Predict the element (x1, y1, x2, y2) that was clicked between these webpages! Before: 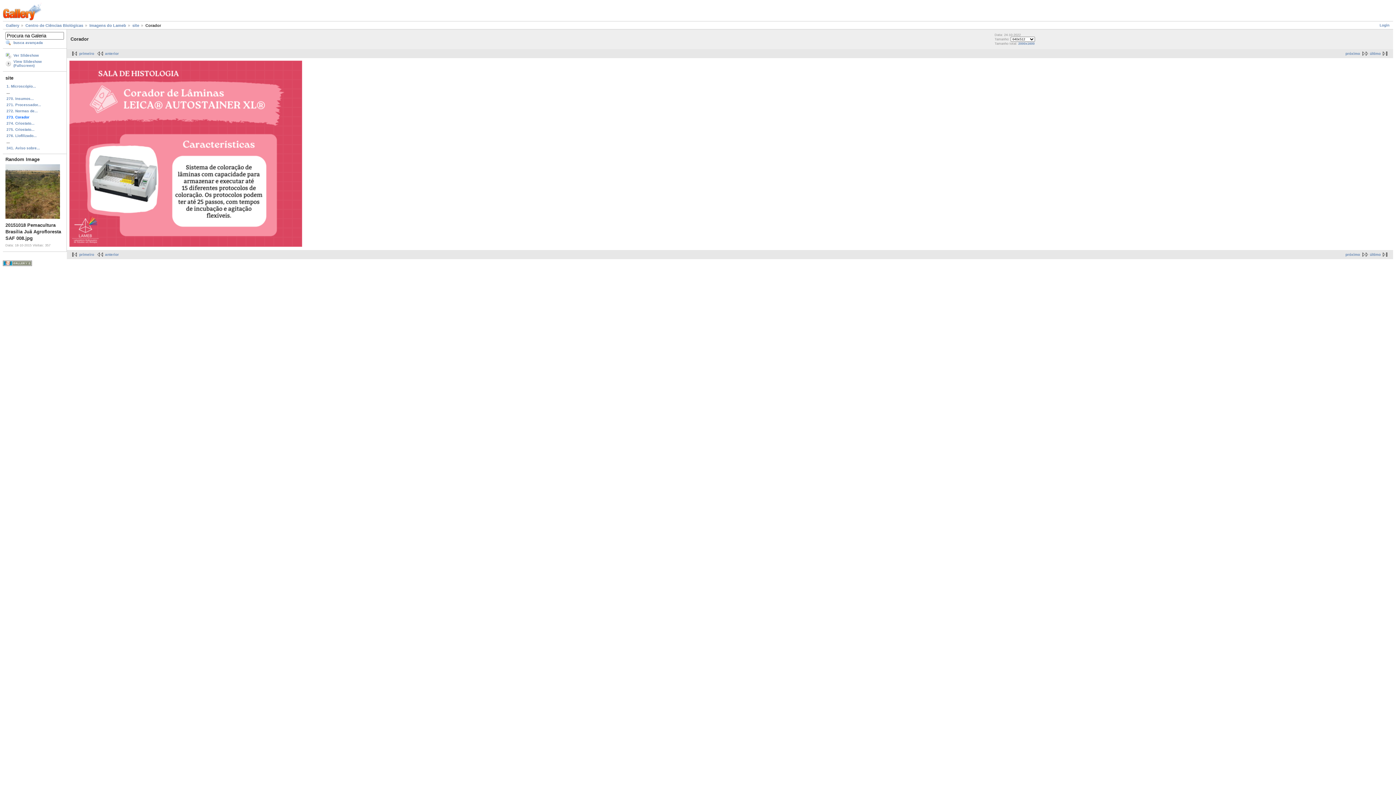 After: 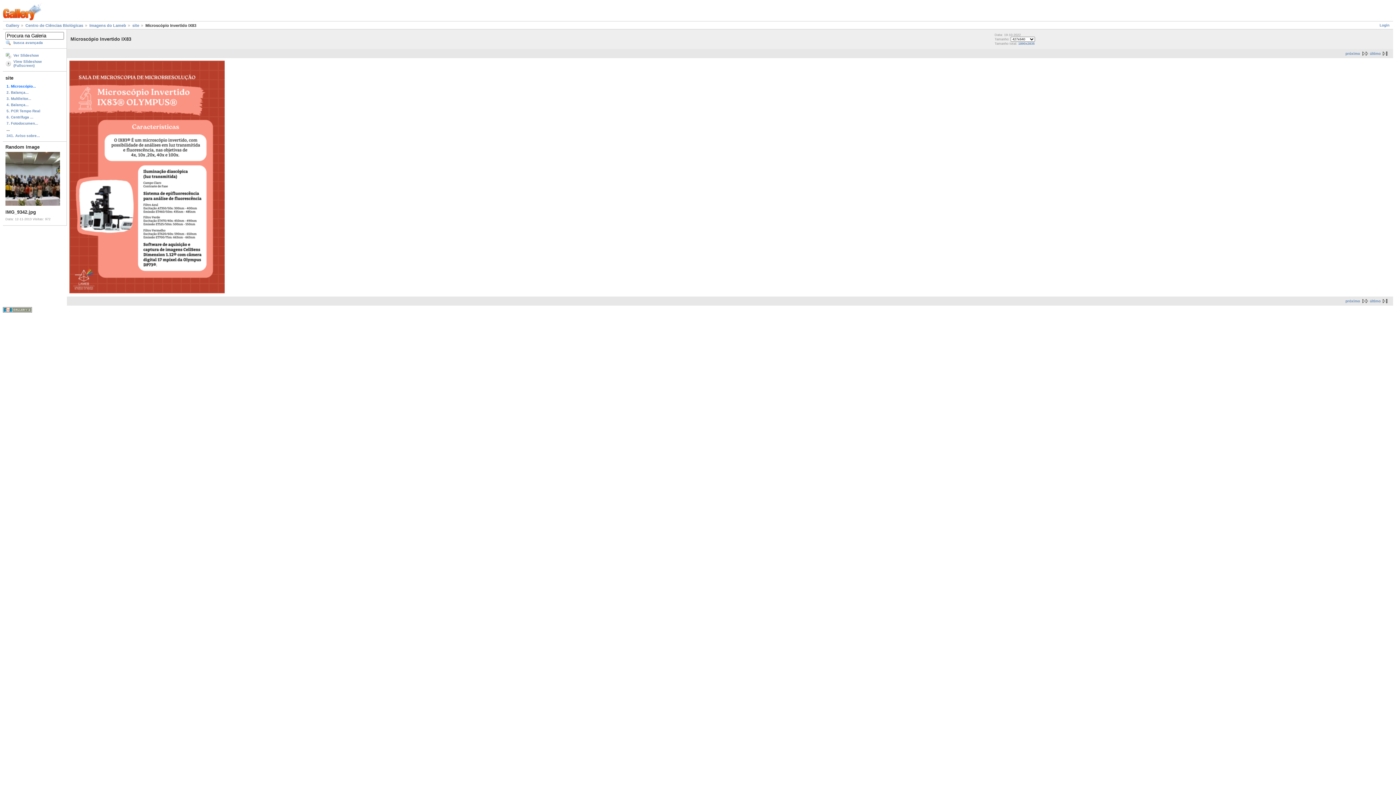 Action: label: primeiro bbox: (69, 51, 94, 55)